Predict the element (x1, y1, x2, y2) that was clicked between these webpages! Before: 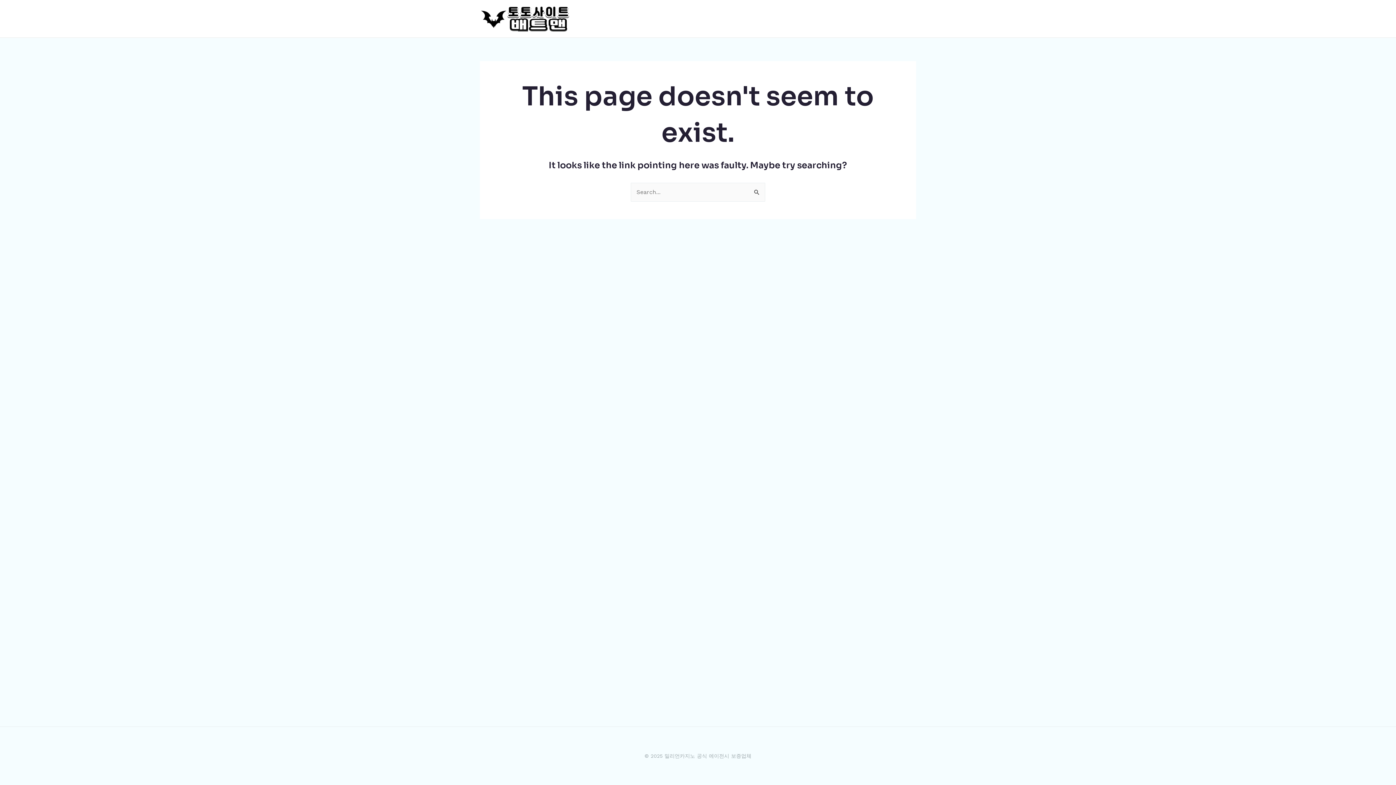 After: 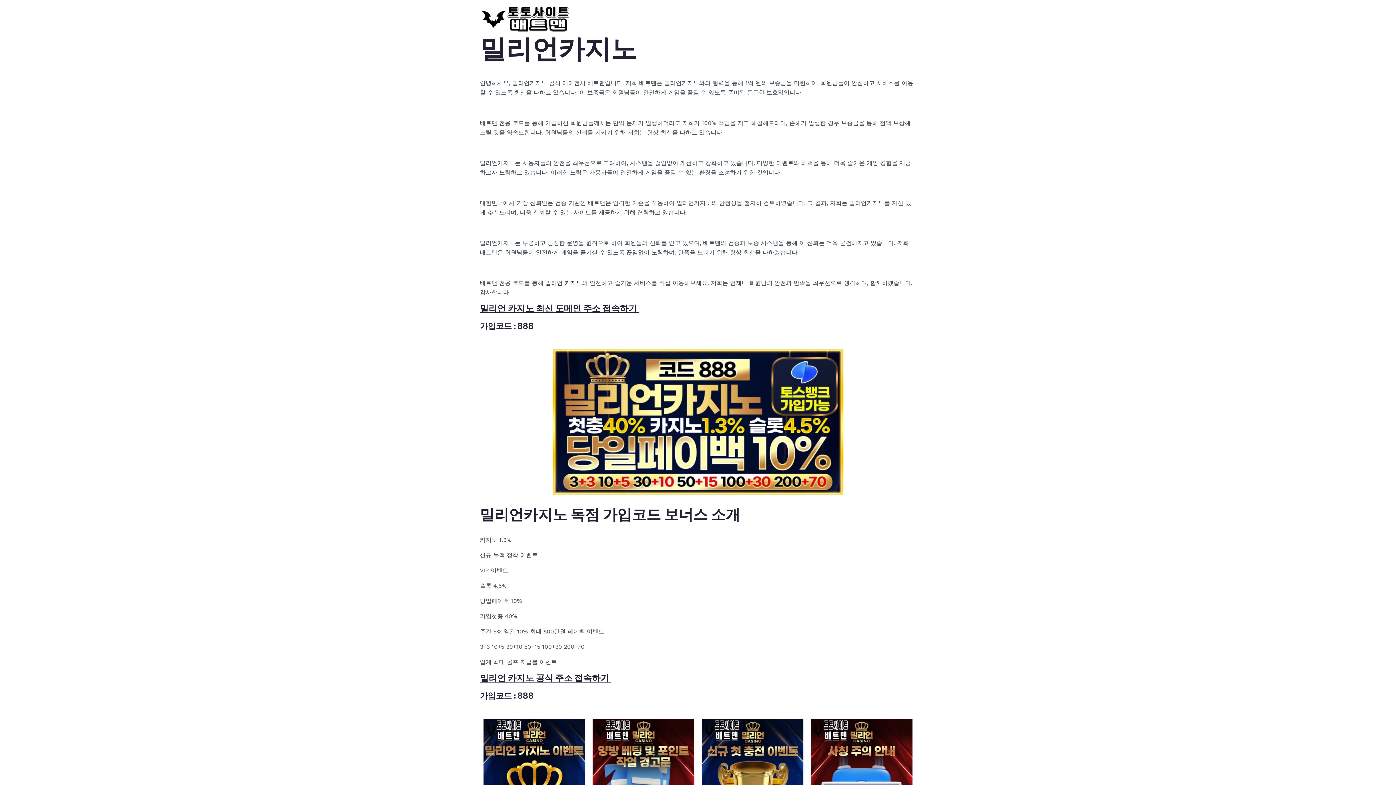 Action: bbox: (480, 14, 570, 21)